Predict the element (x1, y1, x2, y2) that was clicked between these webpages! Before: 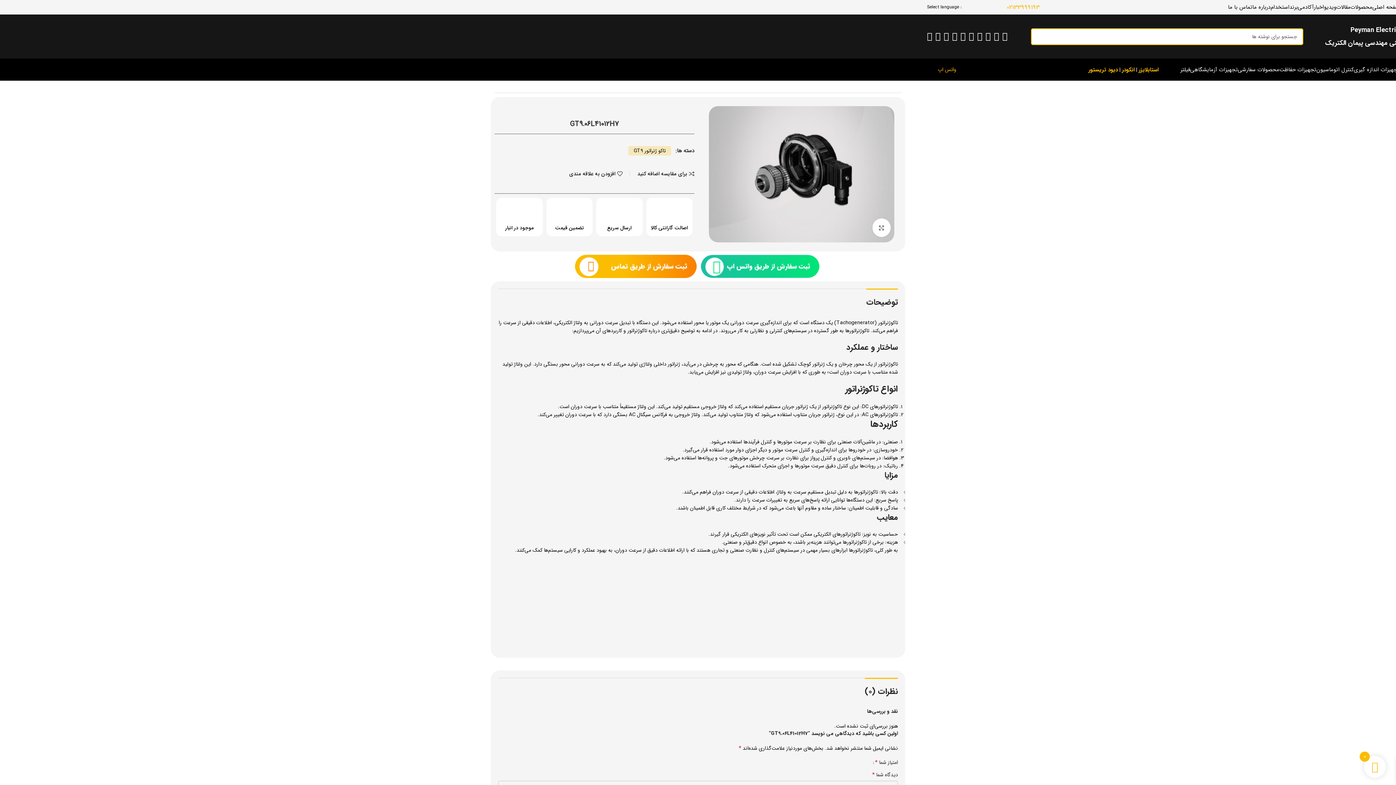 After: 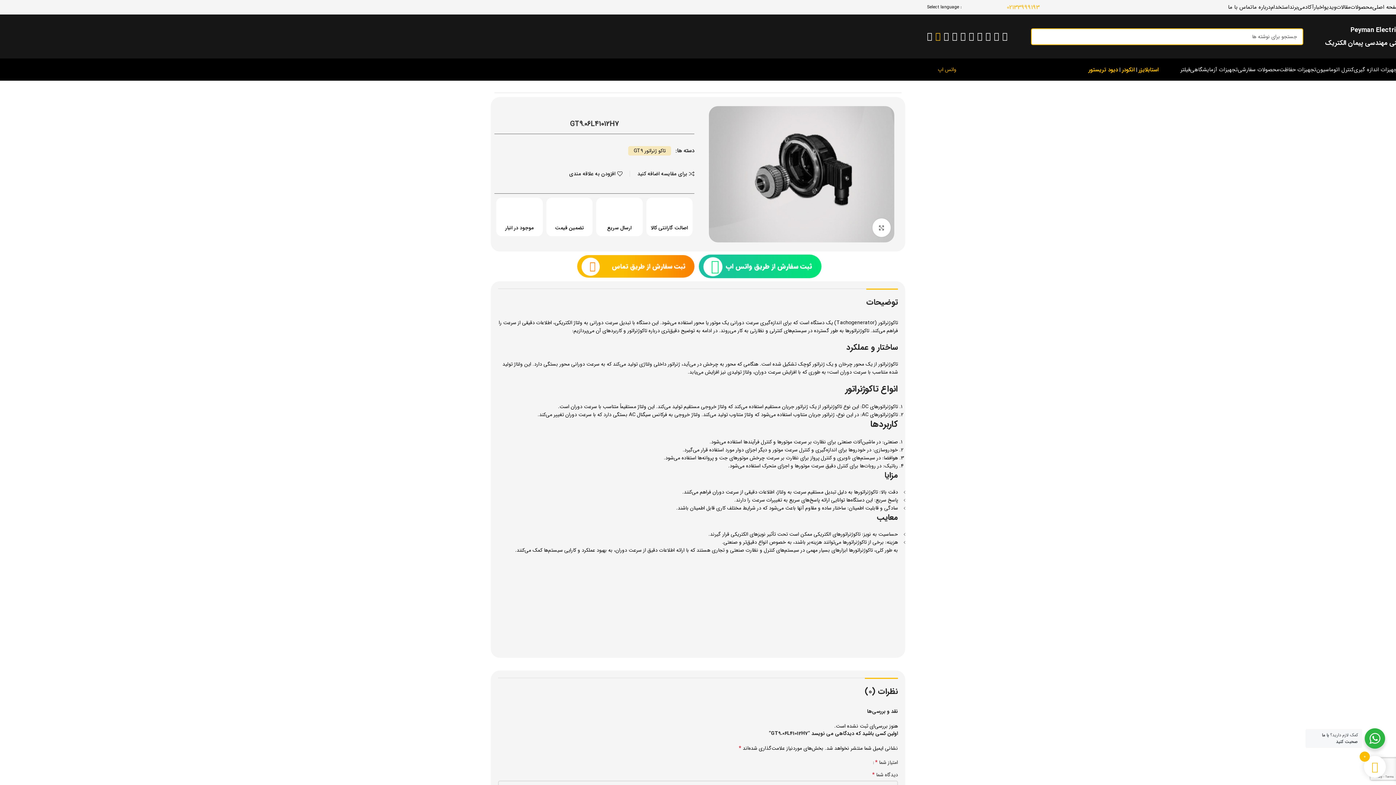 Action: bbox: (935, 33, 942, 41)